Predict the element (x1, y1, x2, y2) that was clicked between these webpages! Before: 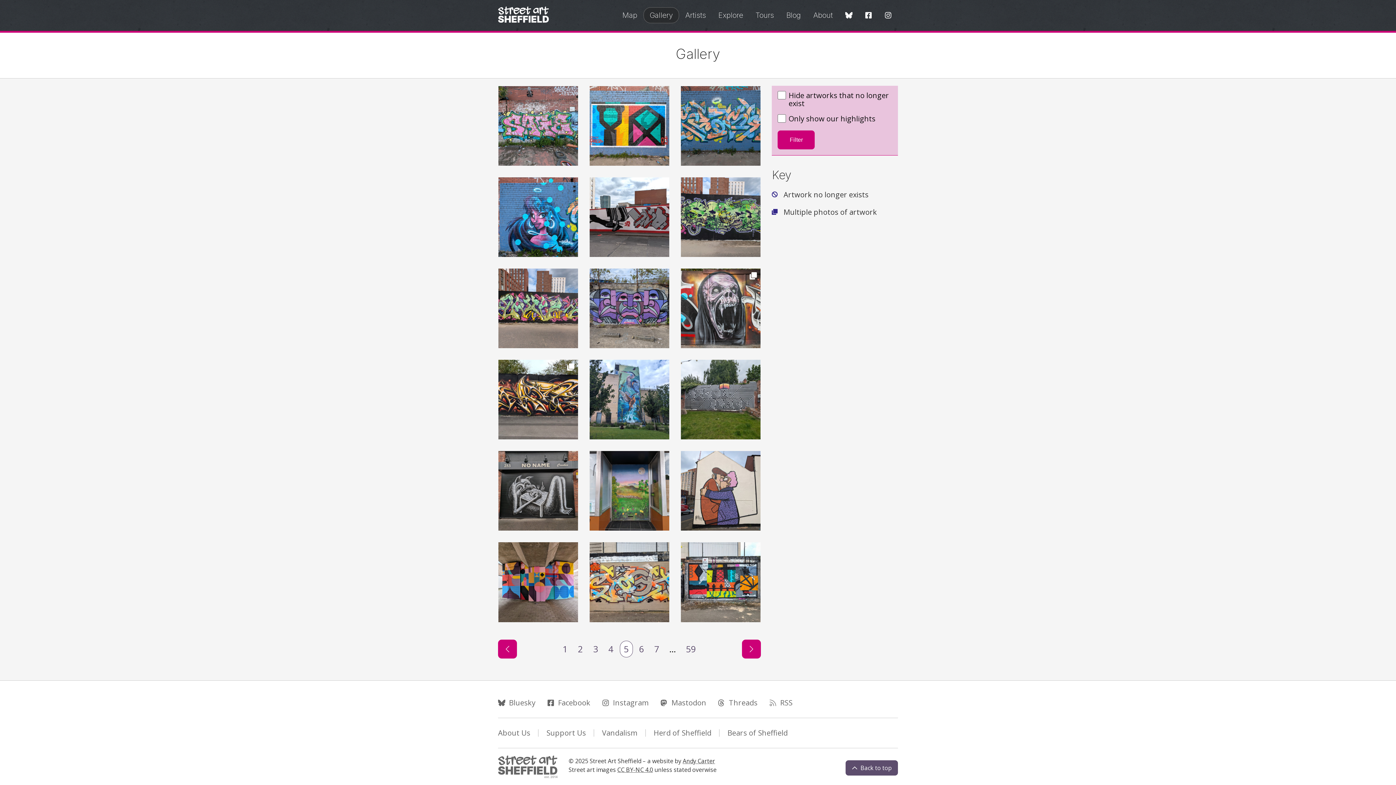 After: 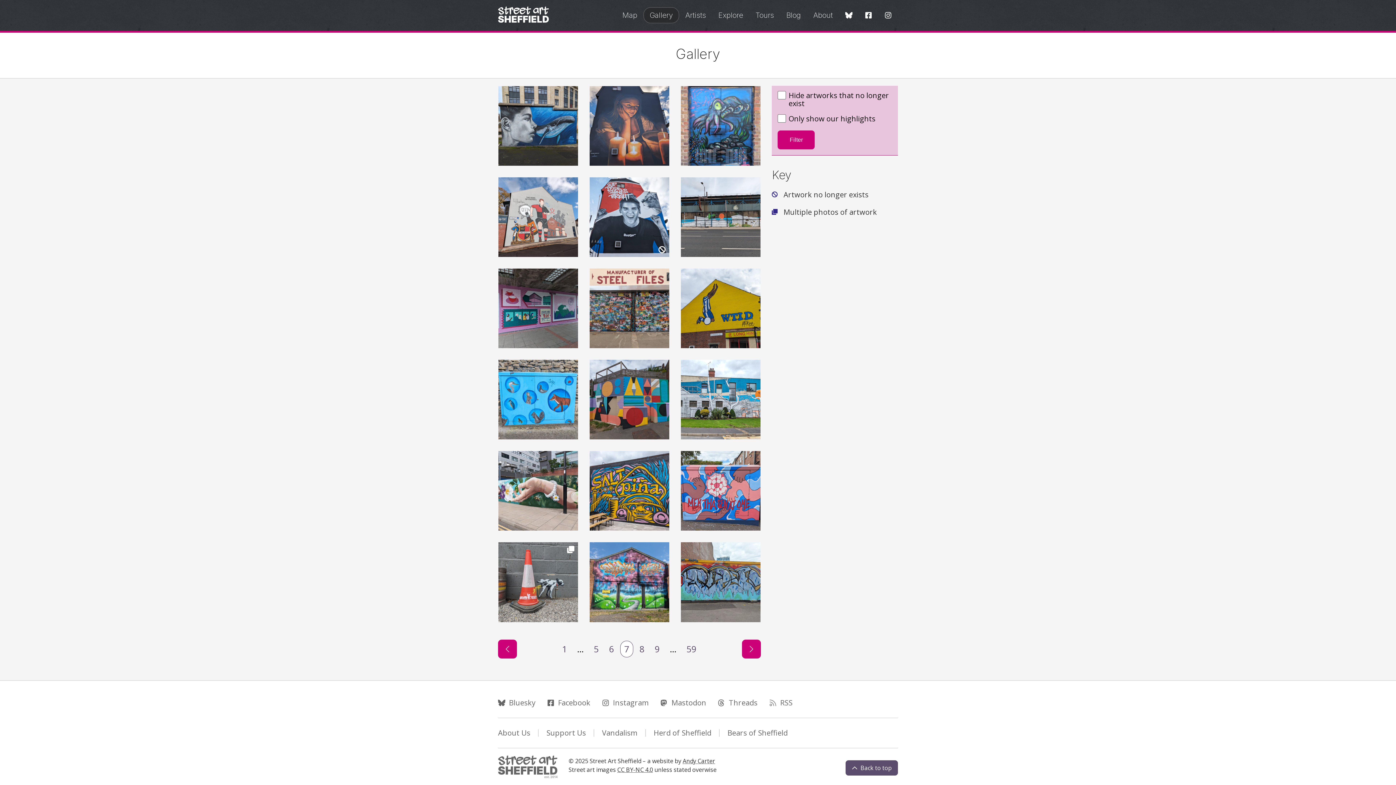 Action: label: Page 7 bbox: (650, 640, 663, 657)